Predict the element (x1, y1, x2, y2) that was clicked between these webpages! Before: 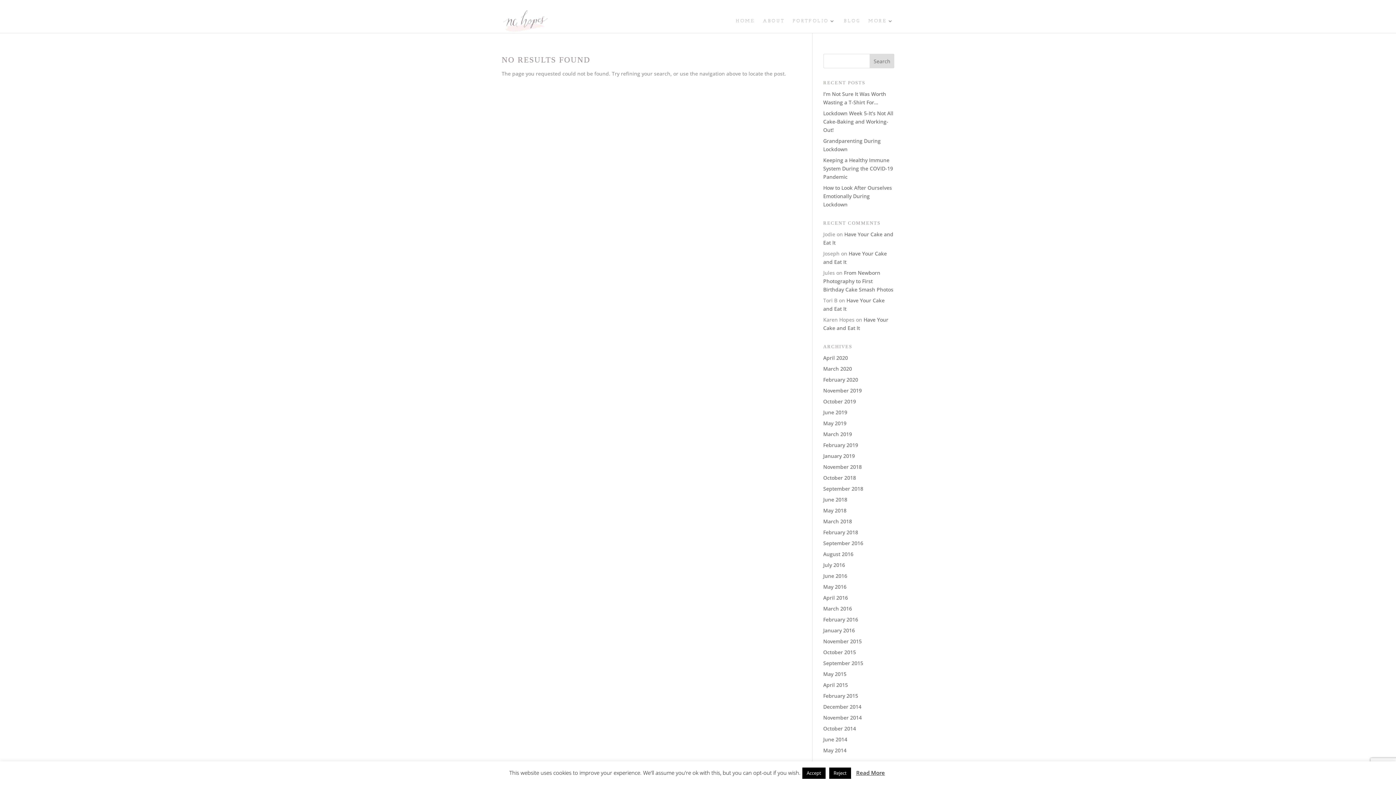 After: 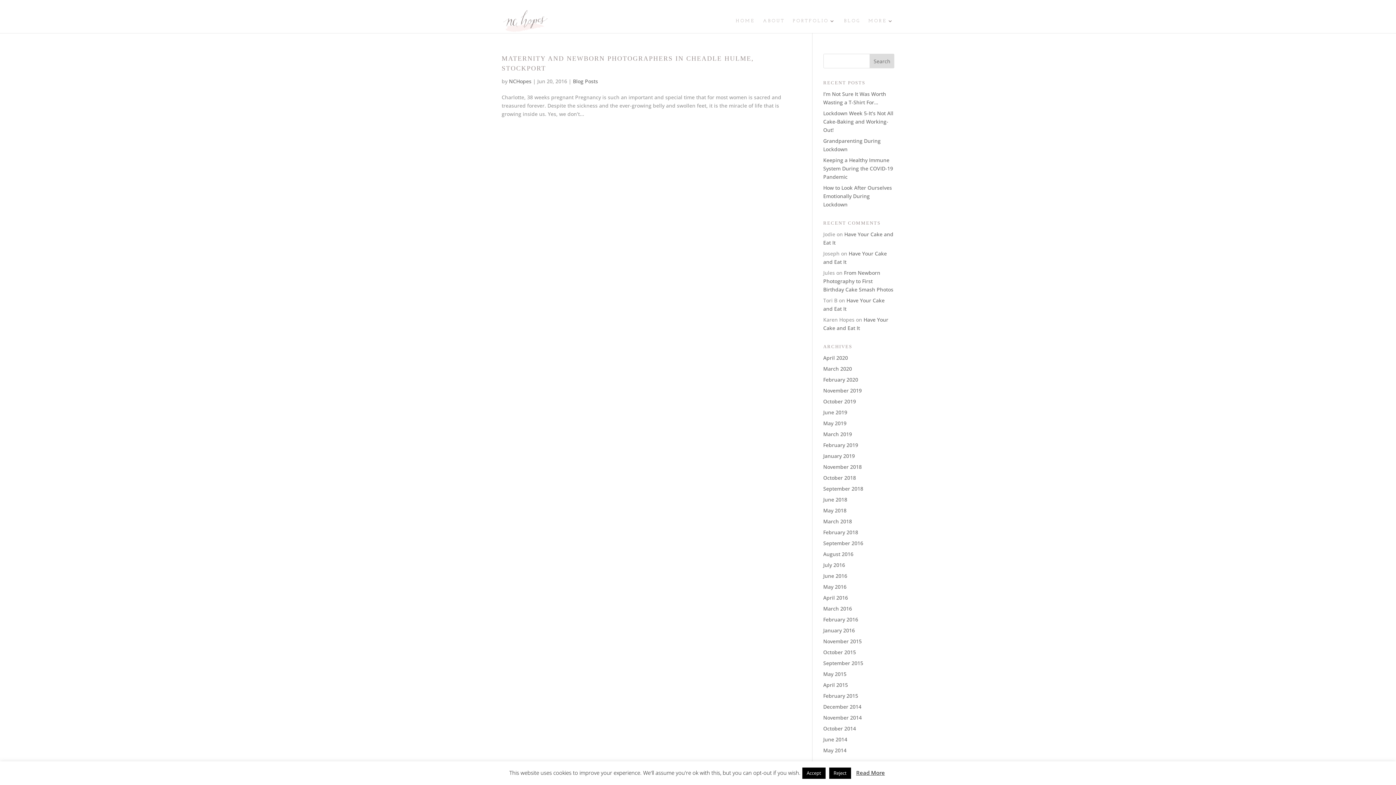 Action: bbox: (823, 572, 847, 579) label: June 2016